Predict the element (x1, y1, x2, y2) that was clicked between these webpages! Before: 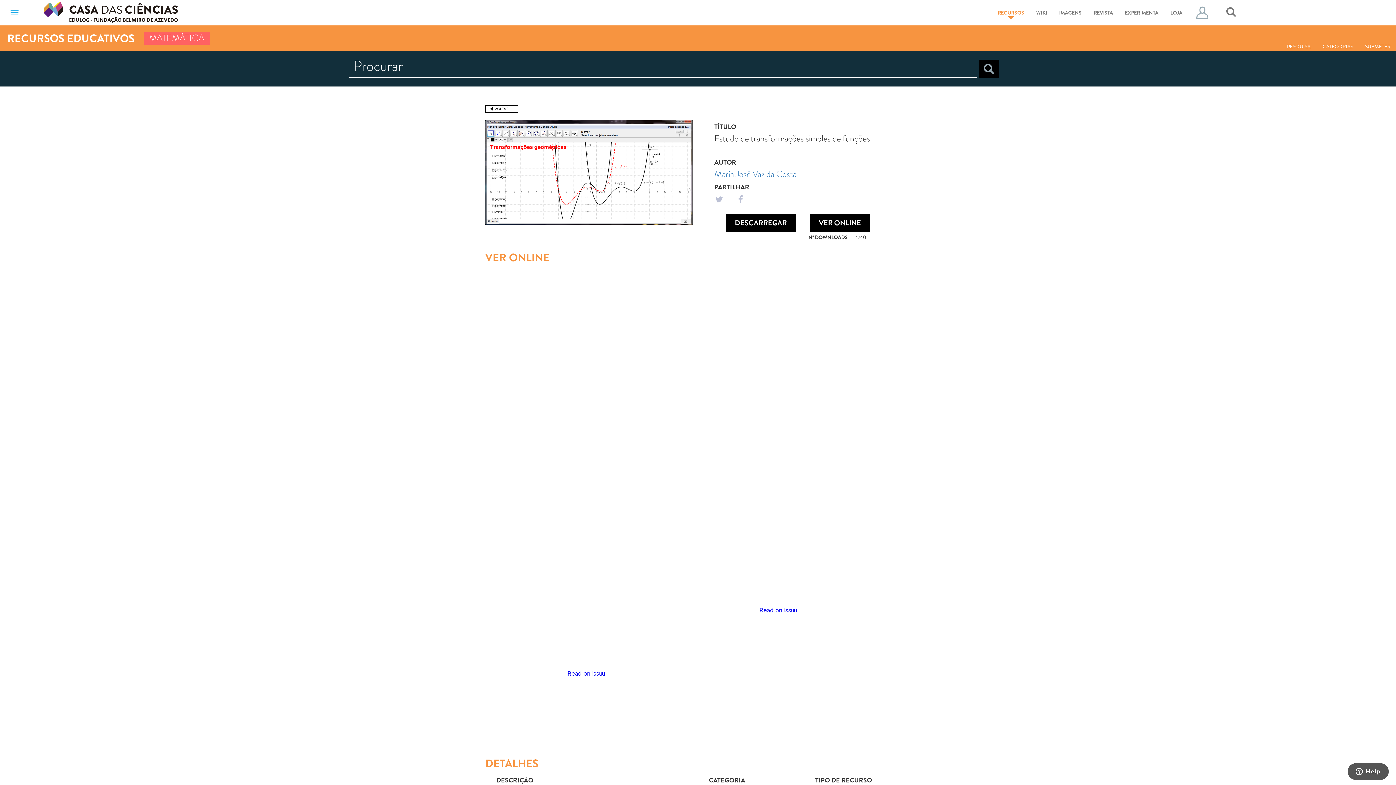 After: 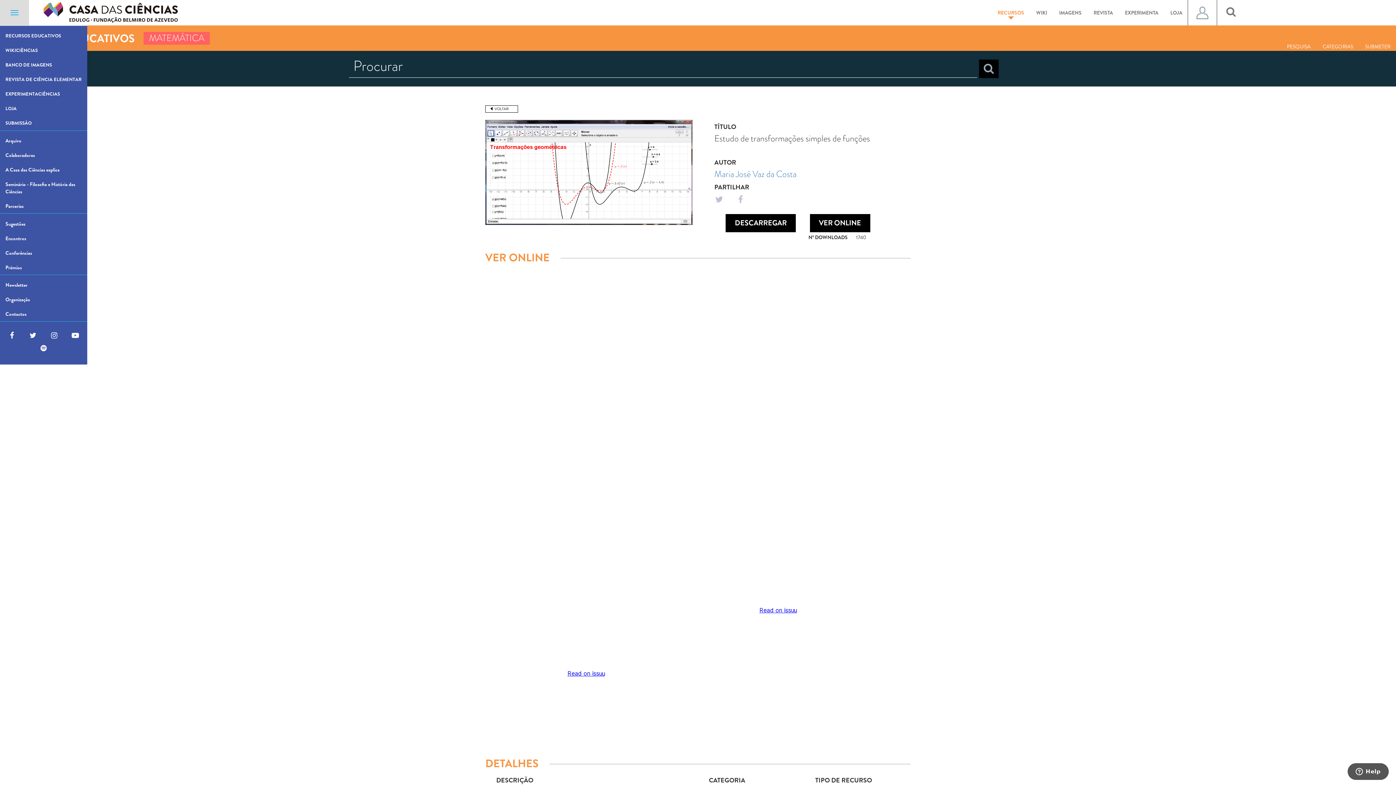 Action: label: Toggle navigation bbox: (0, 0, 29, 25)